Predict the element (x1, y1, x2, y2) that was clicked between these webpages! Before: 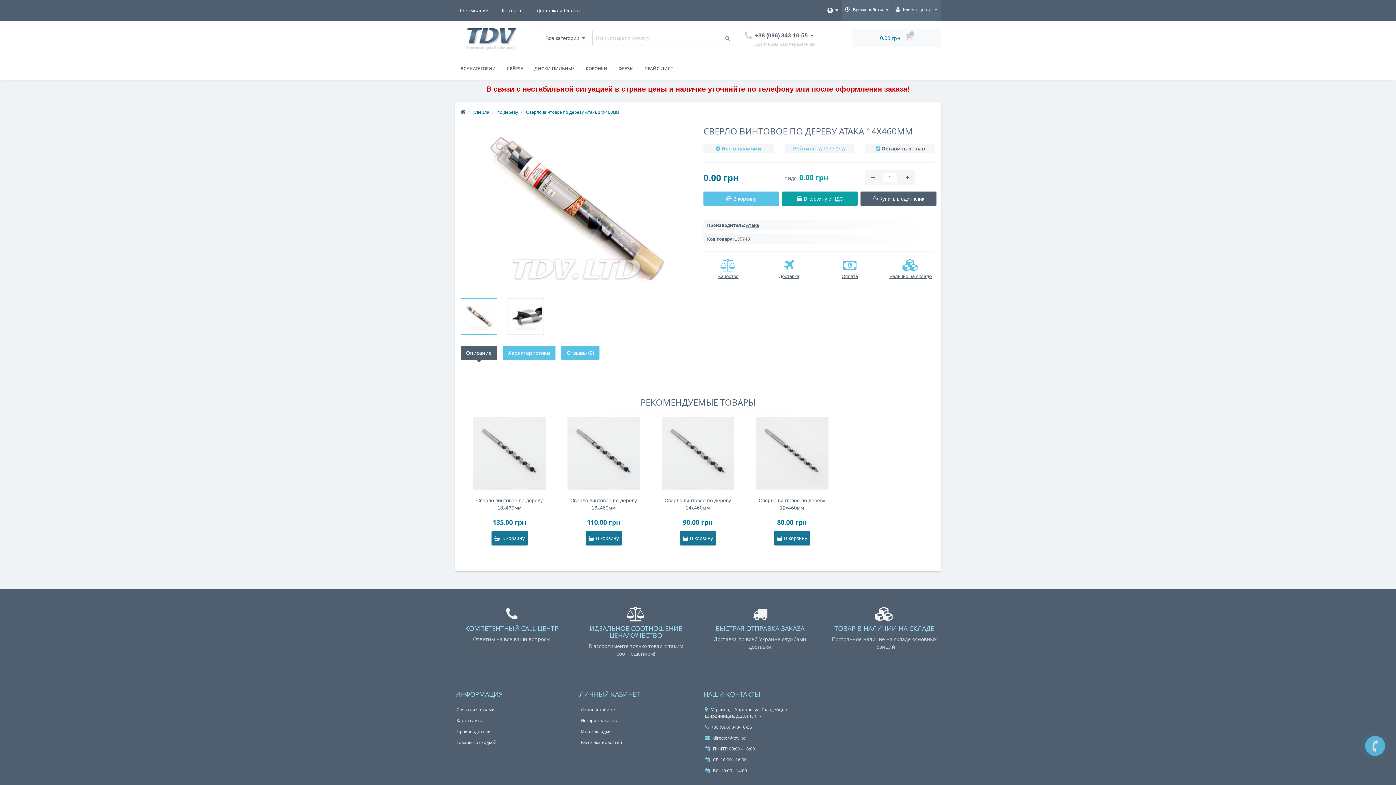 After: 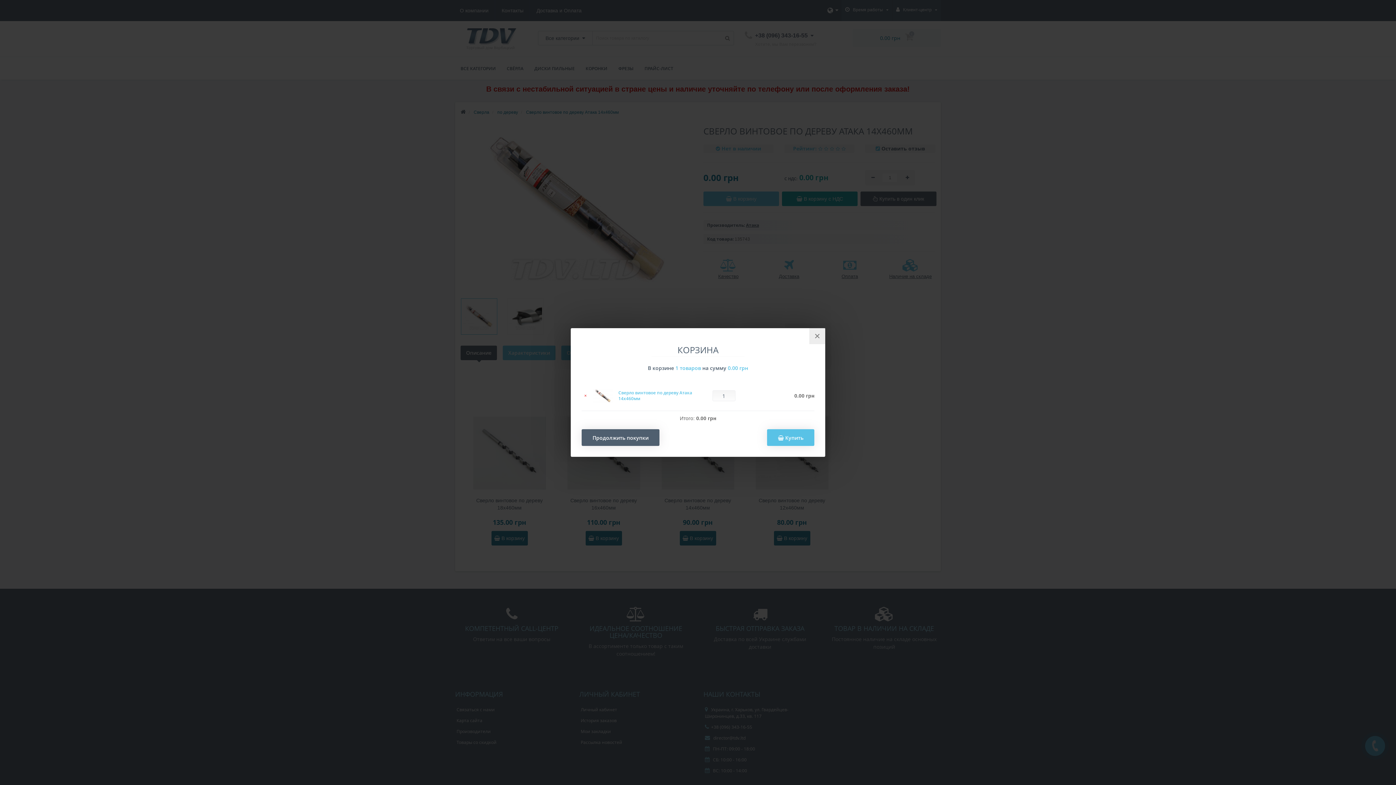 Action: label:  В корзину bbox: (703, 191, 779, 206)